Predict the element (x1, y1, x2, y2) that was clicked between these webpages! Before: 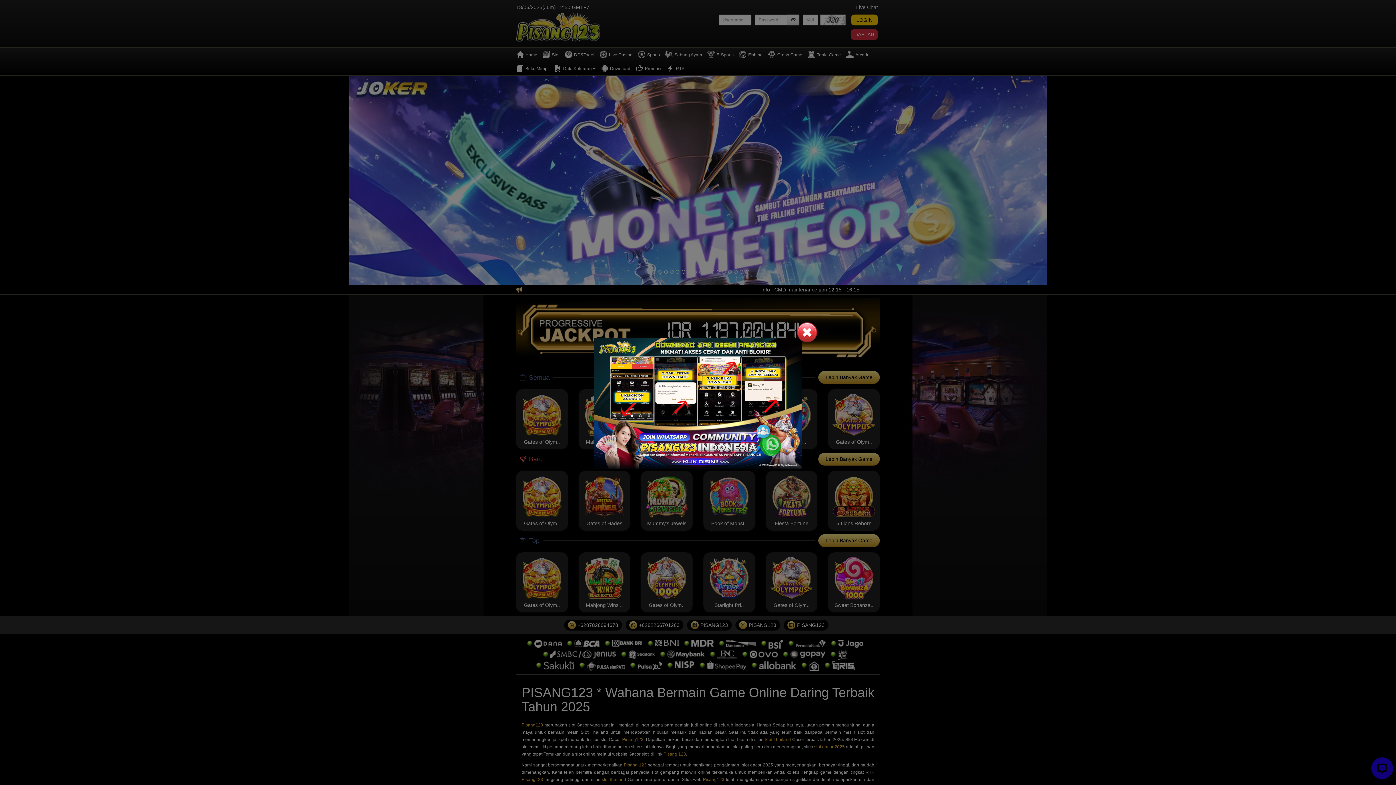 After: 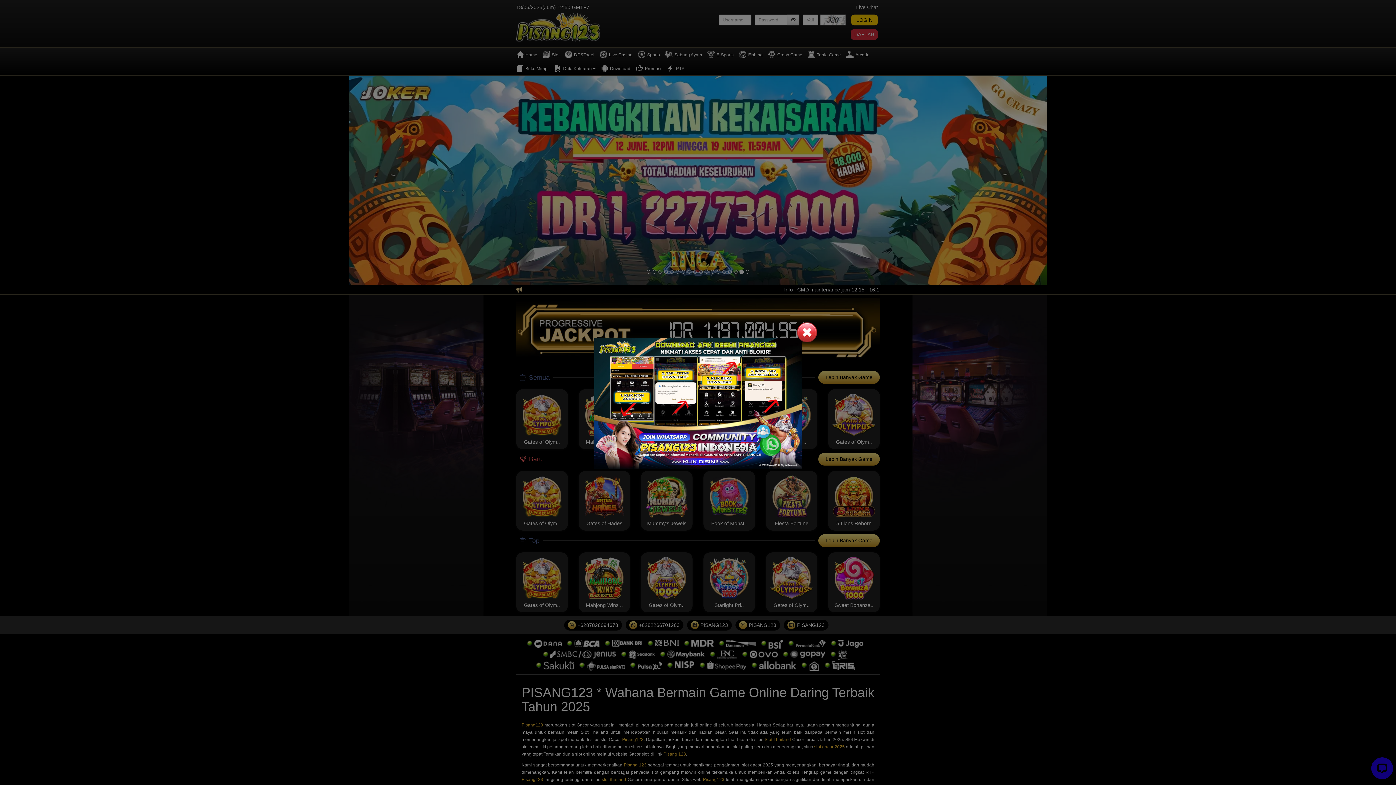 Action: bbox: (594, 338, 801, 469)